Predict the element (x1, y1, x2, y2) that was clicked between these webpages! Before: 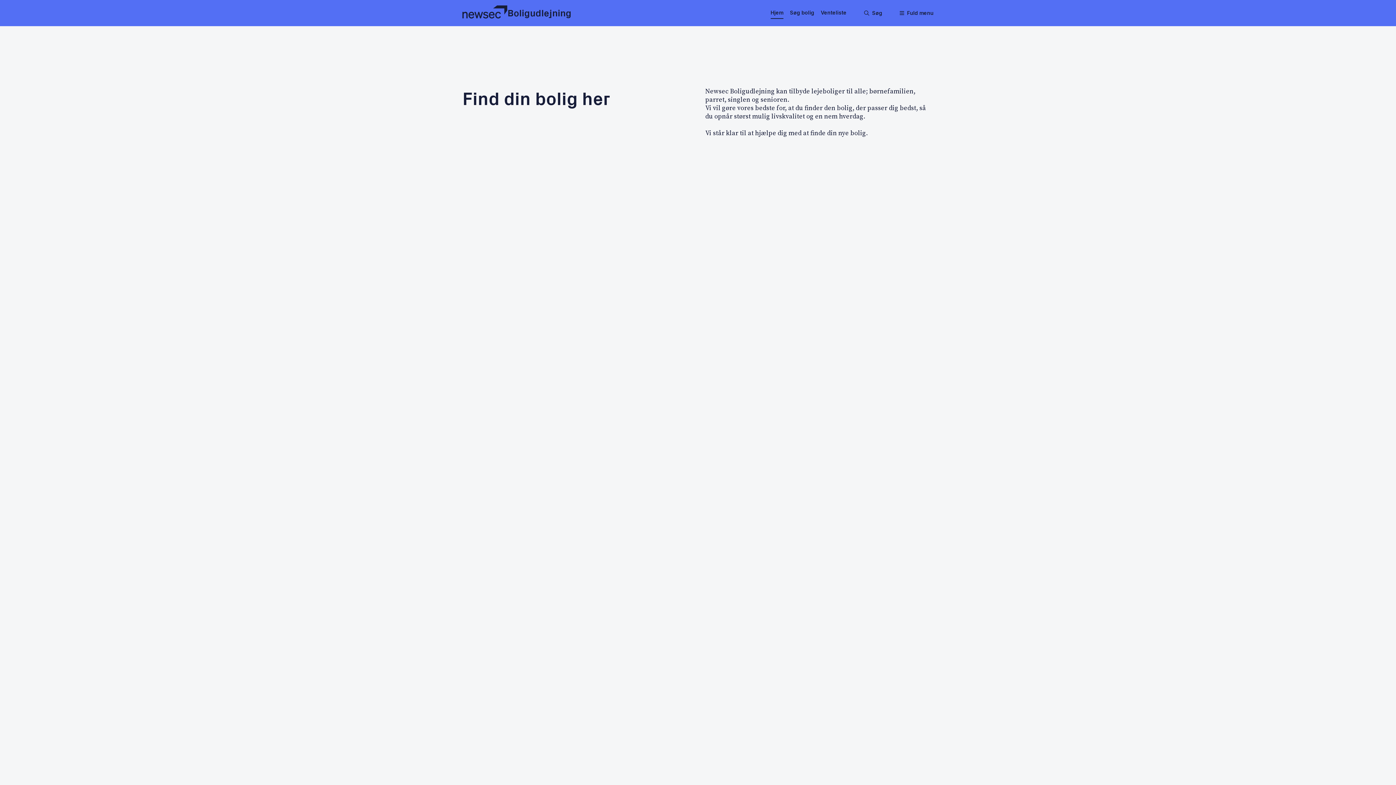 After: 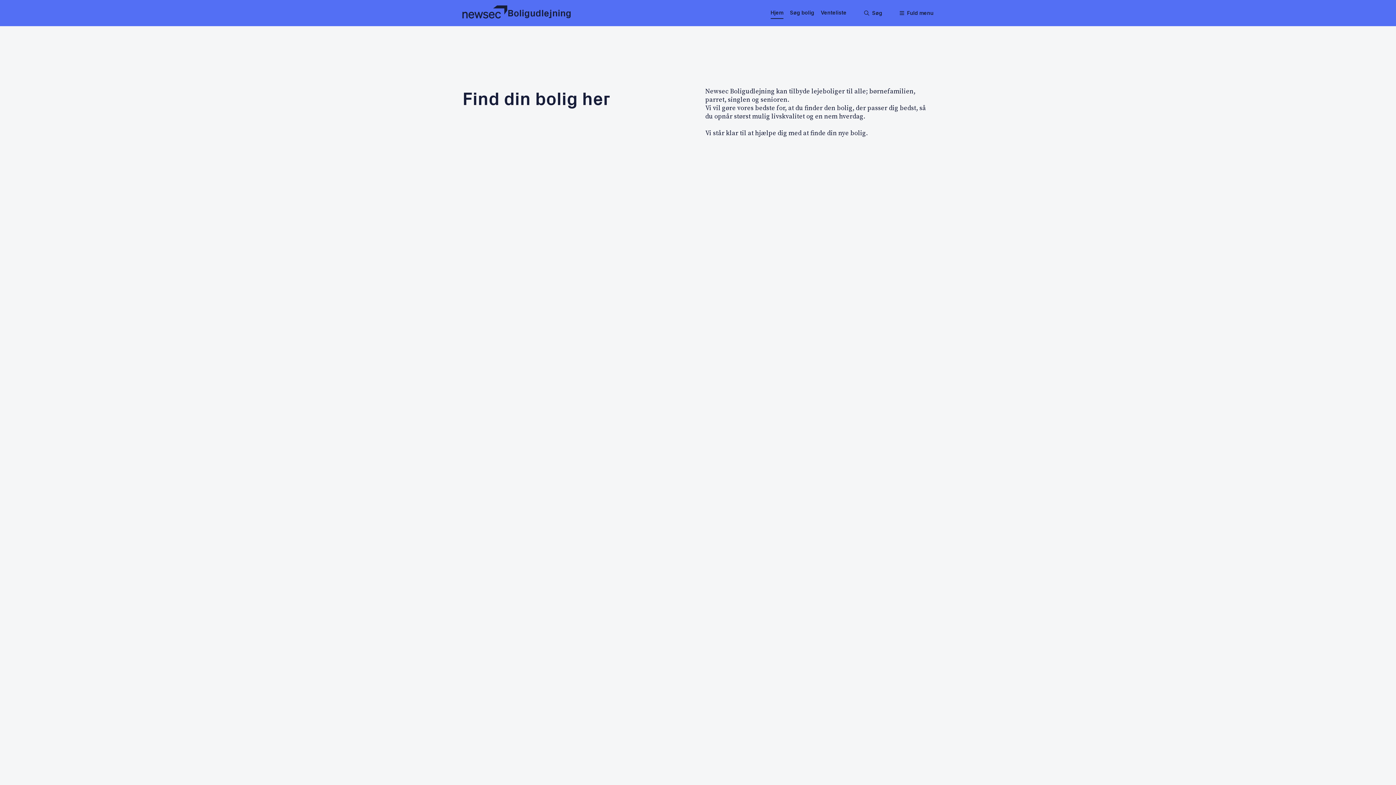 Action: bbox: (462, 5, 507, 20)